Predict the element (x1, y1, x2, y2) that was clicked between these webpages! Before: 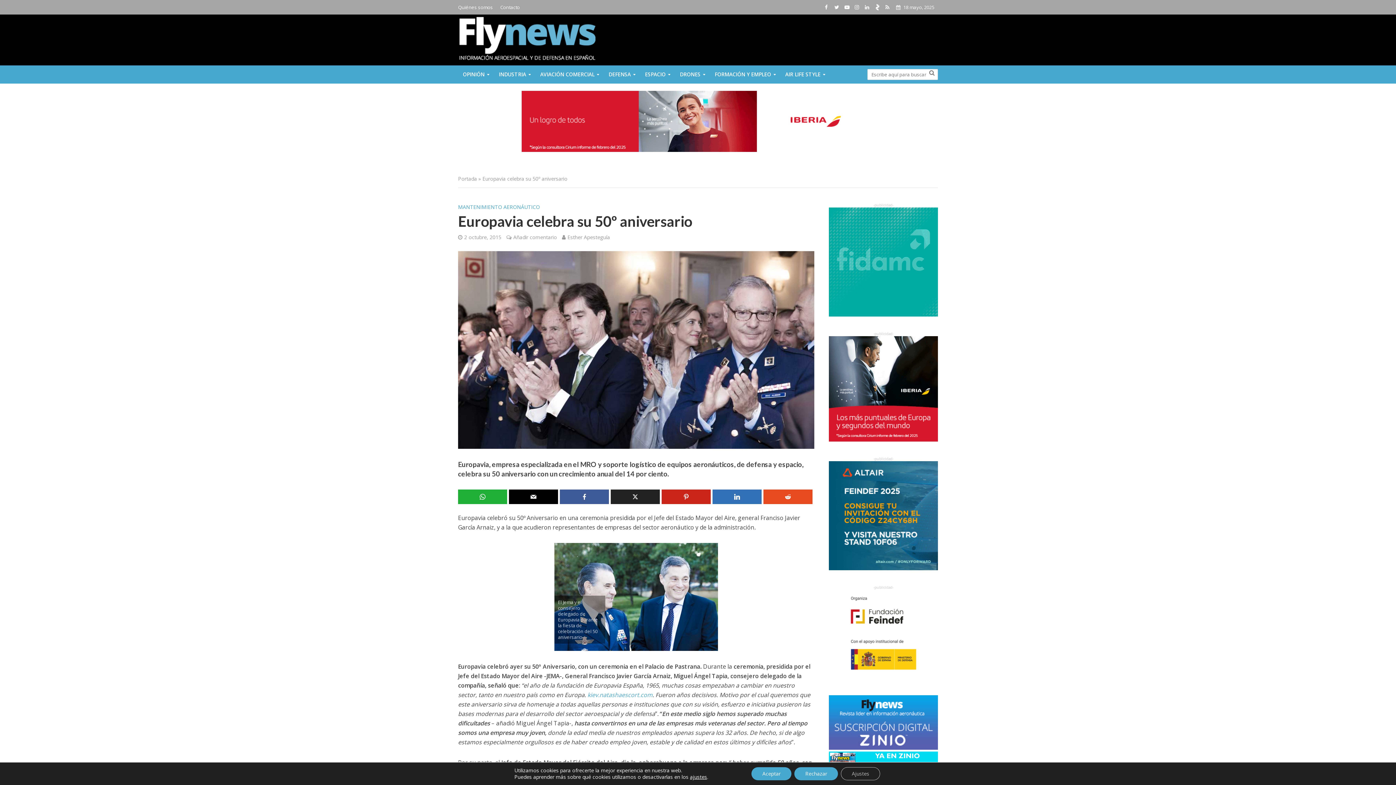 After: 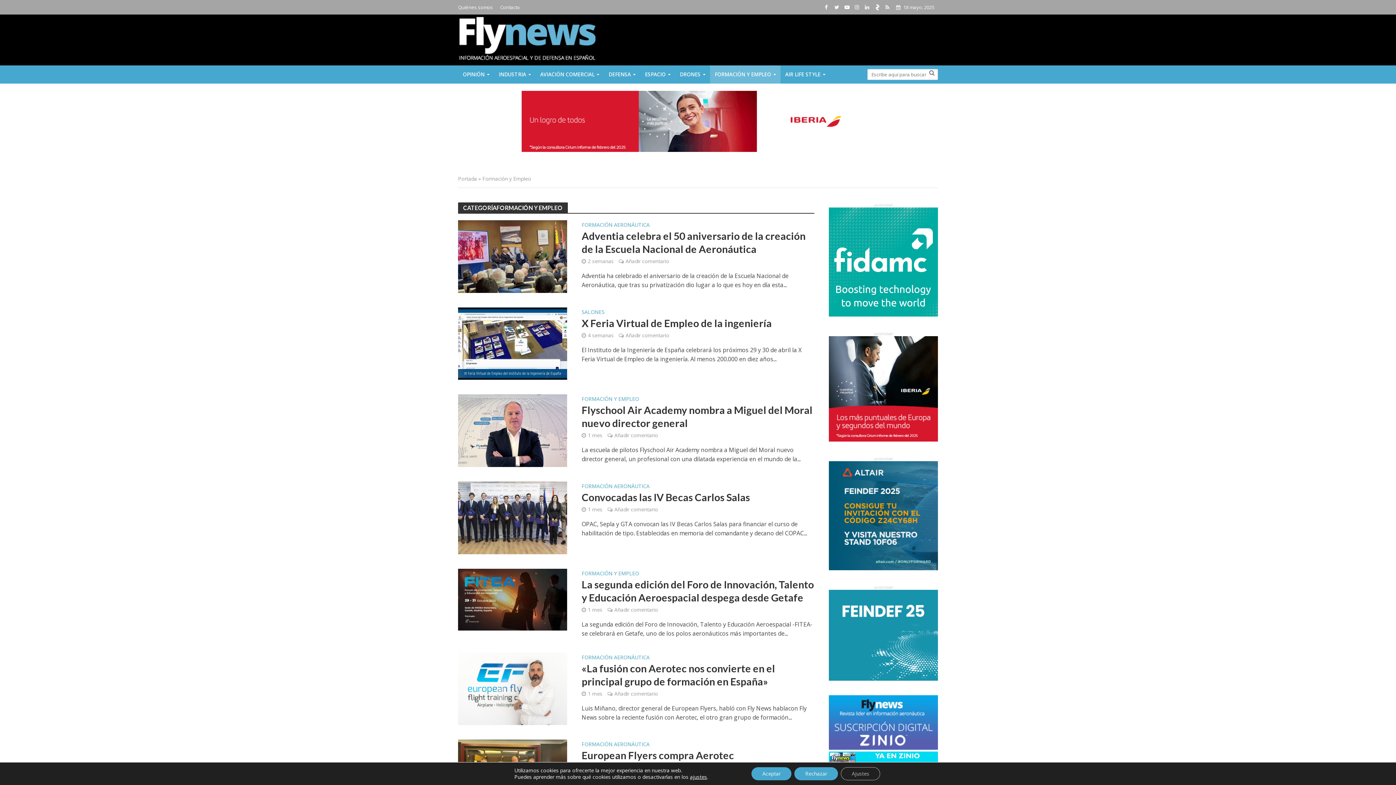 Action: bbox: (710, 65, 780, 83) label: FORMACIÓN Y EMPLEO